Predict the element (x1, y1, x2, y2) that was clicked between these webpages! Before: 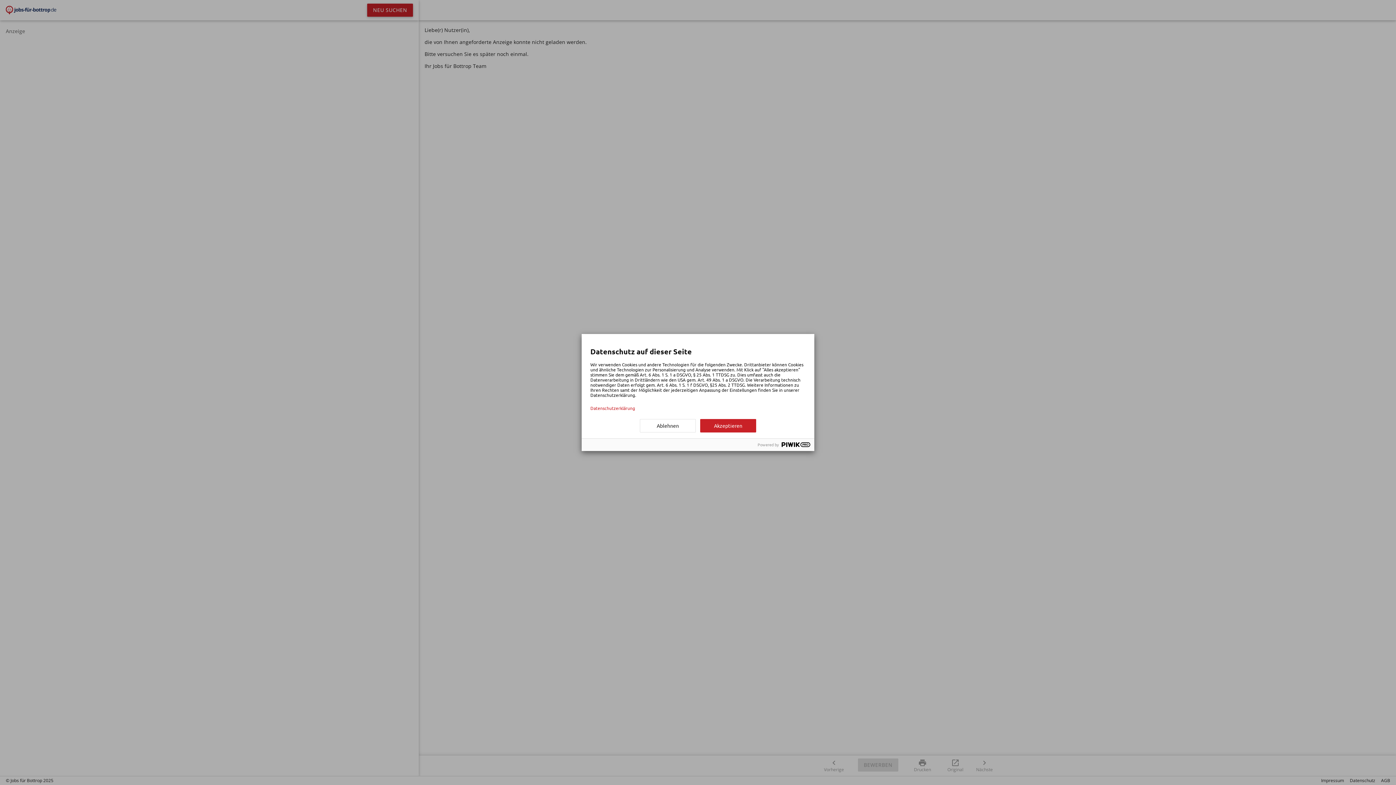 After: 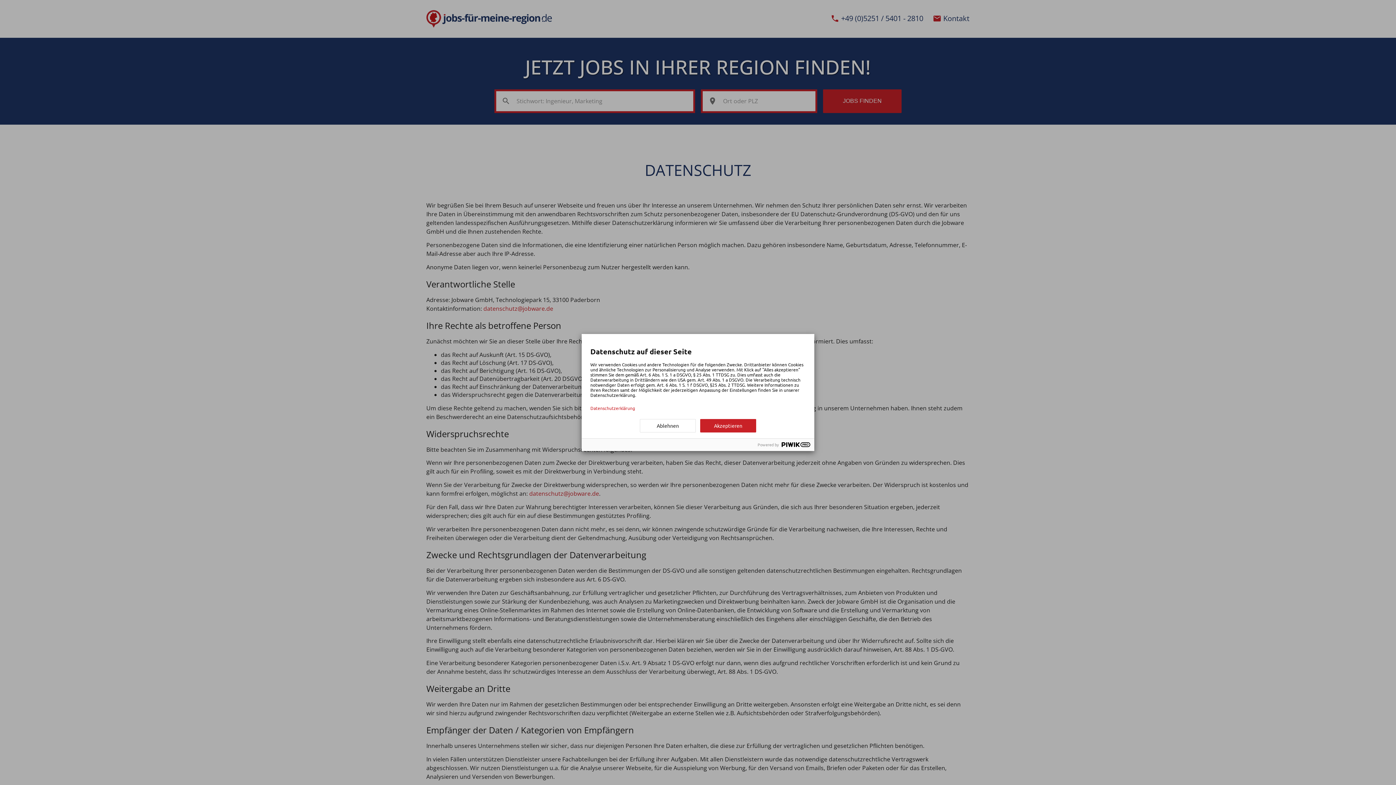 Action: label: Datenschutzerklärung bbox: (590, 405, 805, 410)